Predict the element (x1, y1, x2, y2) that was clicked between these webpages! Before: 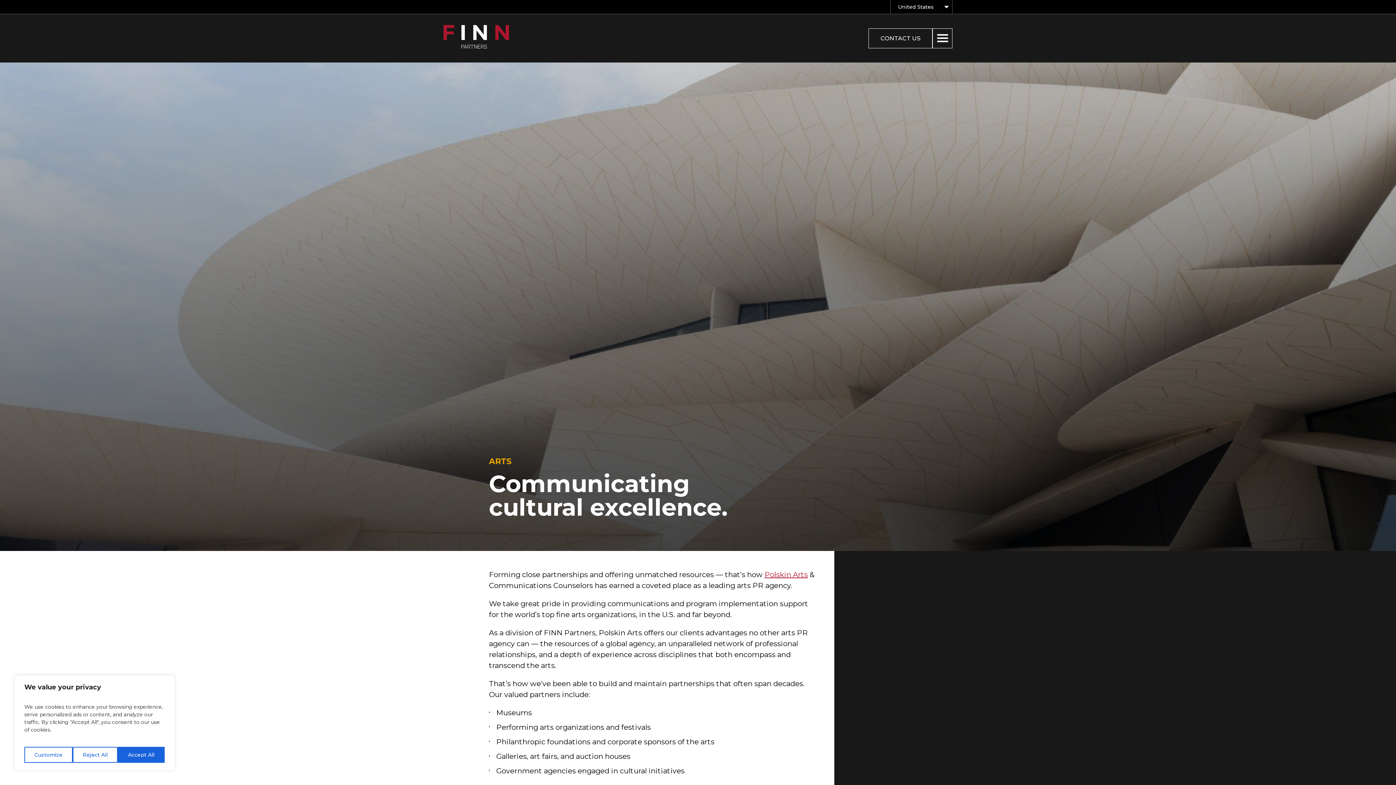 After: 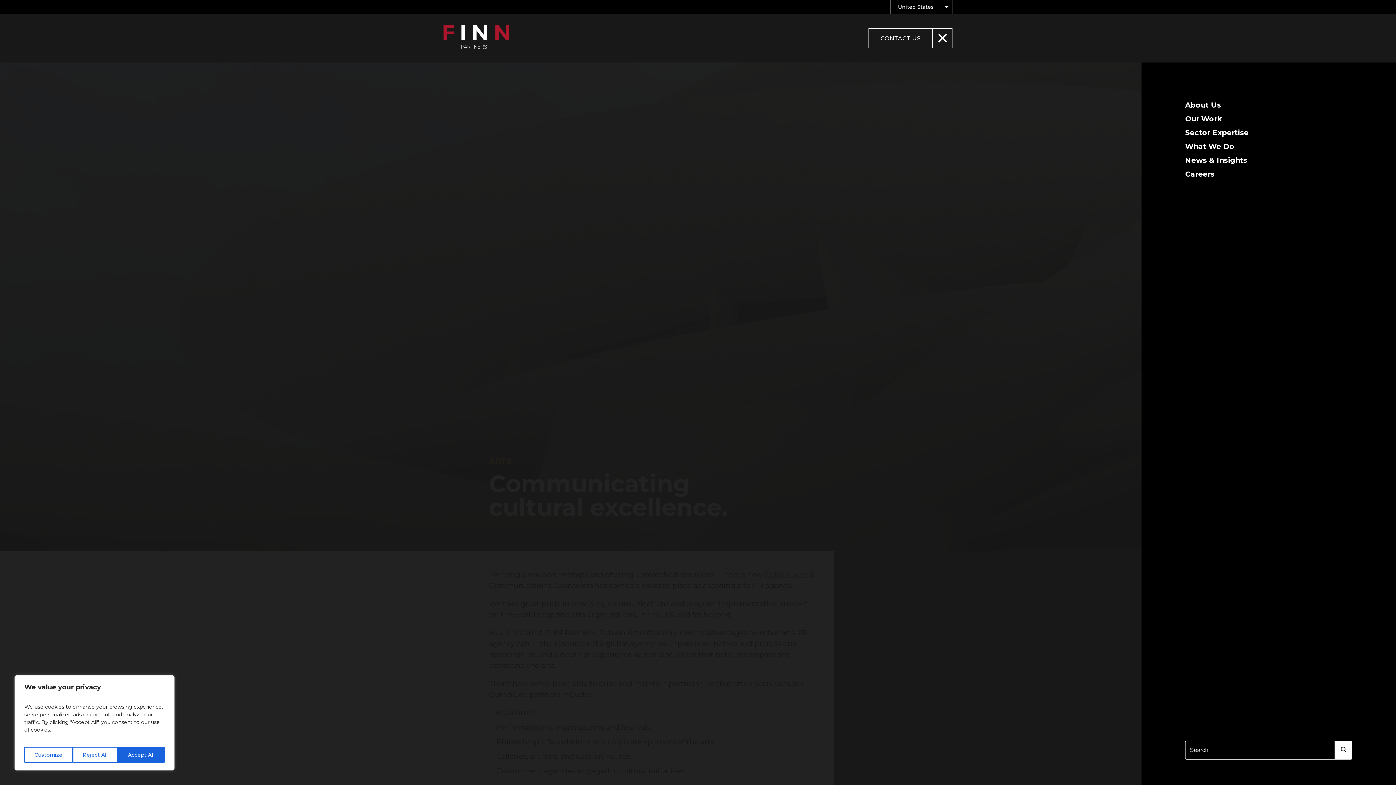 Action: bbox: (932, 28, 952, 48) label: Main Navigation